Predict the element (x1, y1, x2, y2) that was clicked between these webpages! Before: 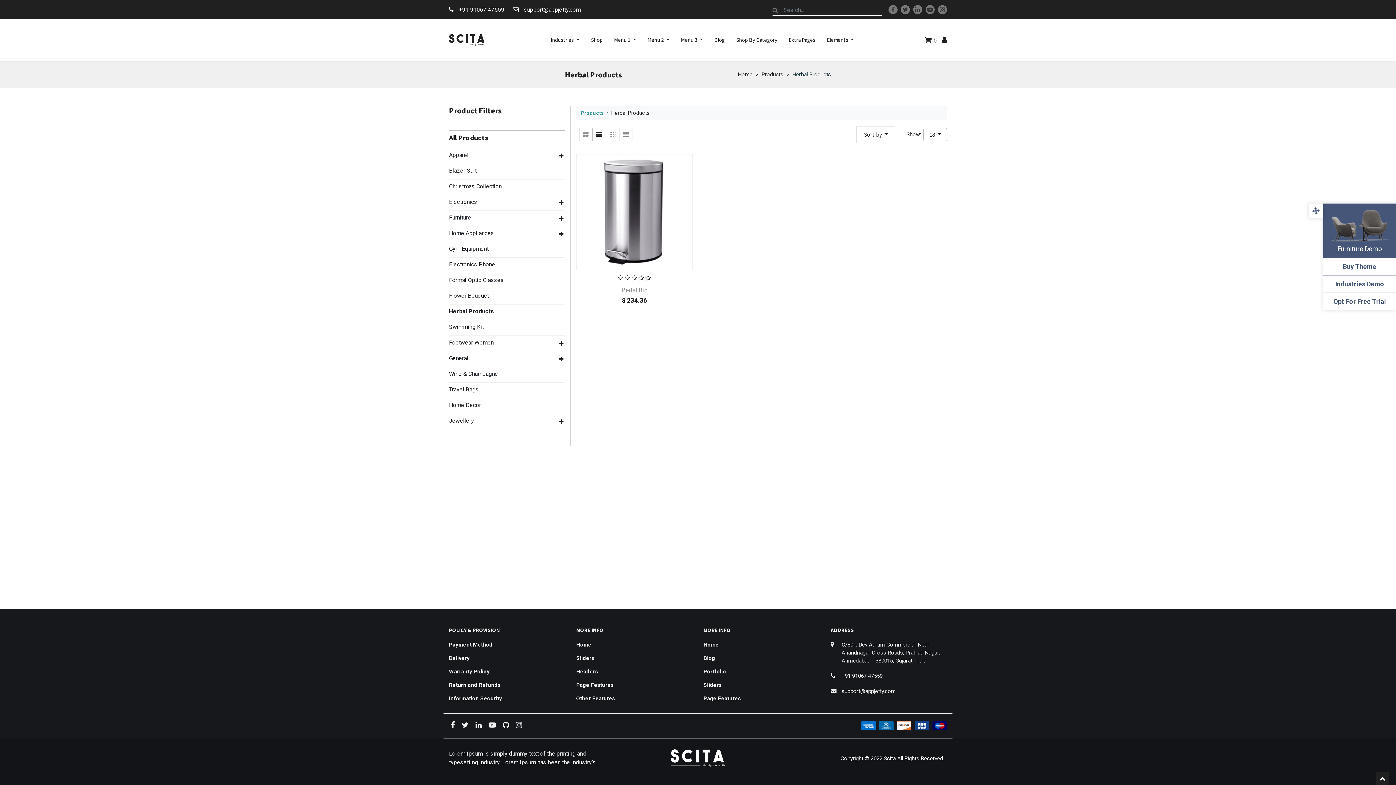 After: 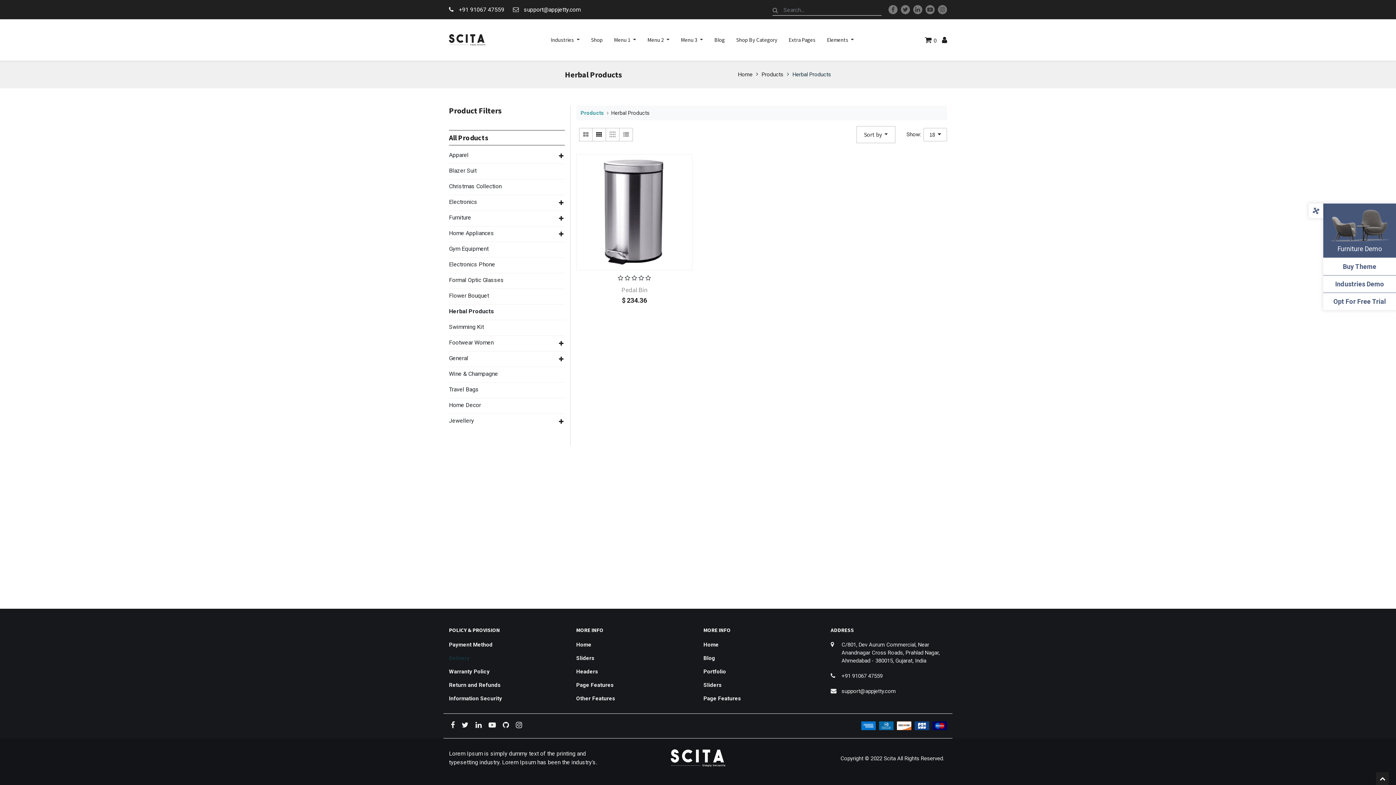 Action: bbox: (449, 655, 469, 661) label: Delivery